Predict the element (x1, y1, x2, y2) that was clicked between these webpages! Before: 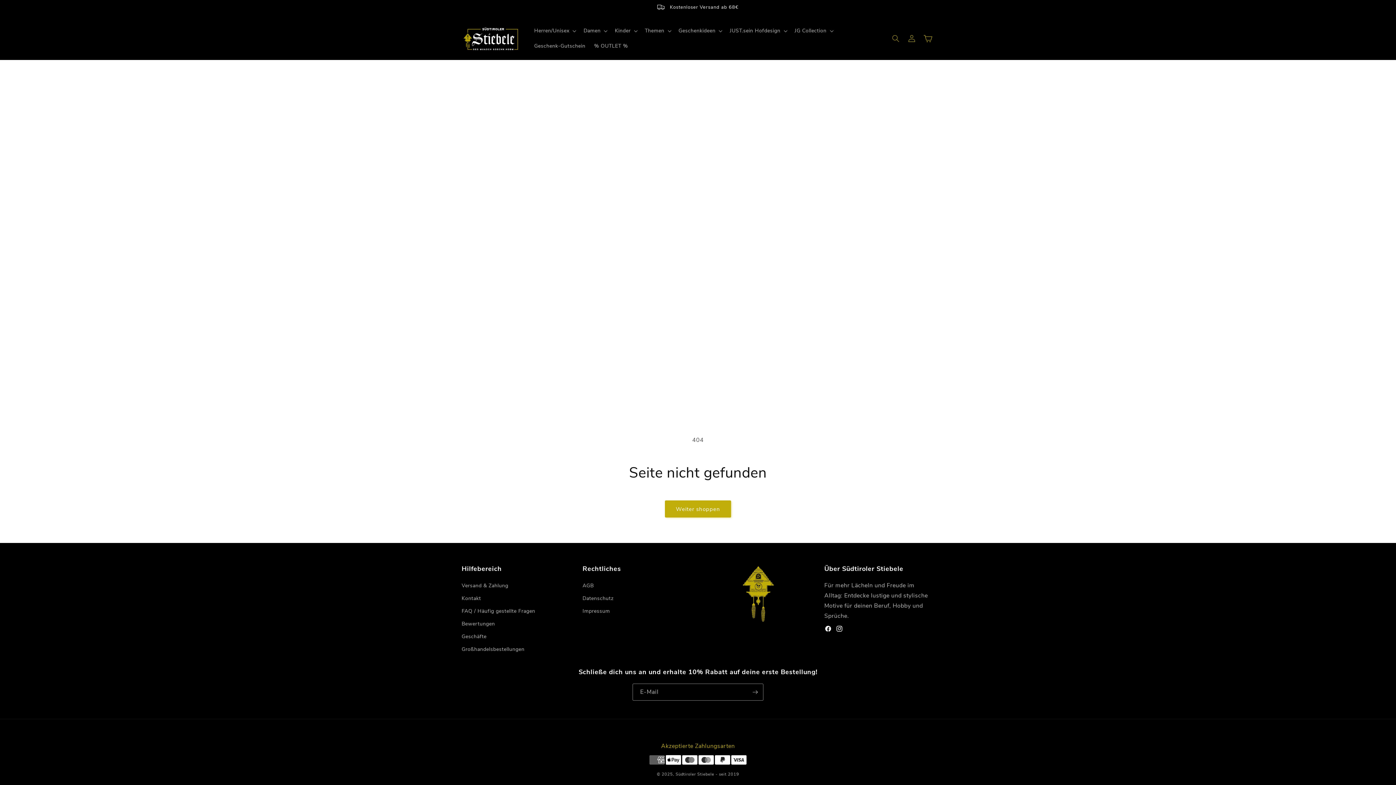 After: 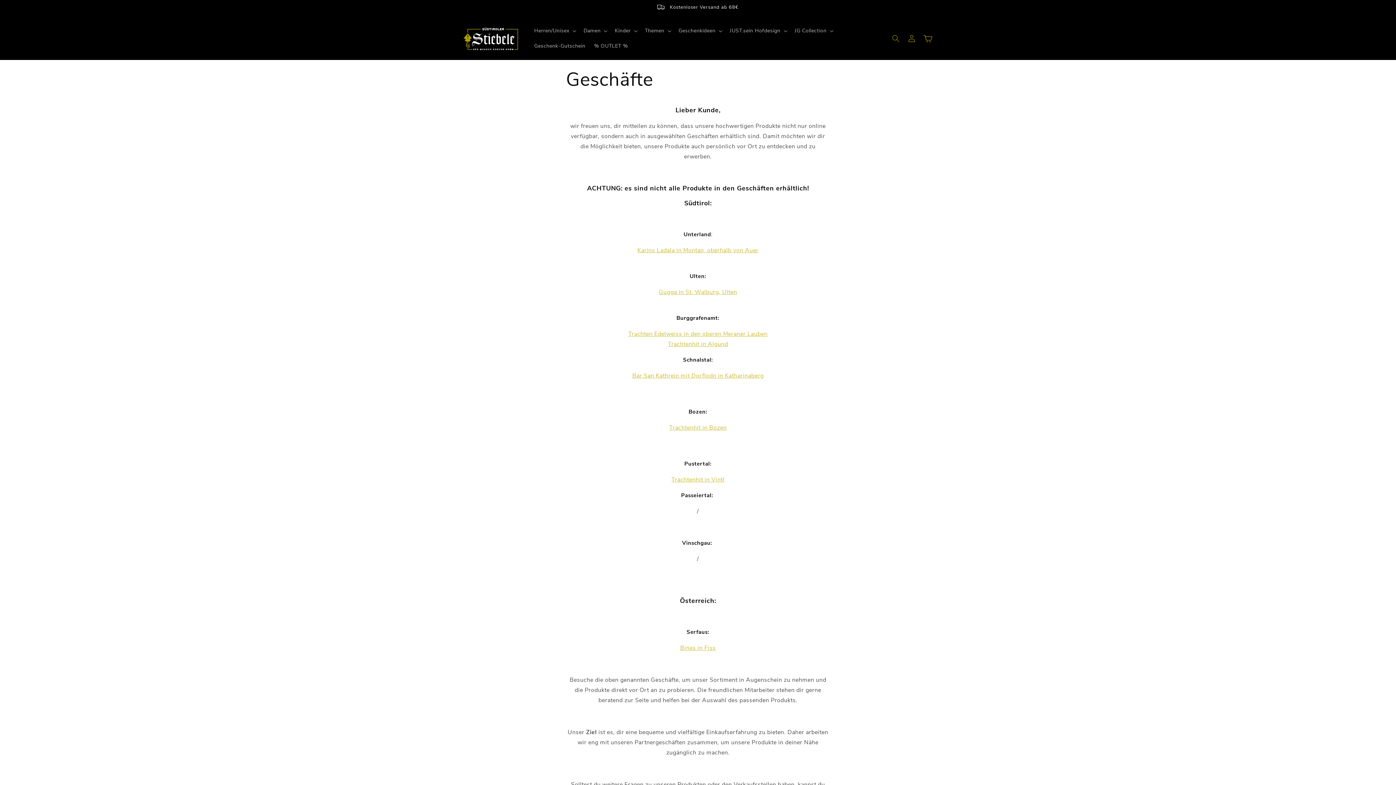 Action: bbox: (461, 630, 486, 643) label: Geschäfte